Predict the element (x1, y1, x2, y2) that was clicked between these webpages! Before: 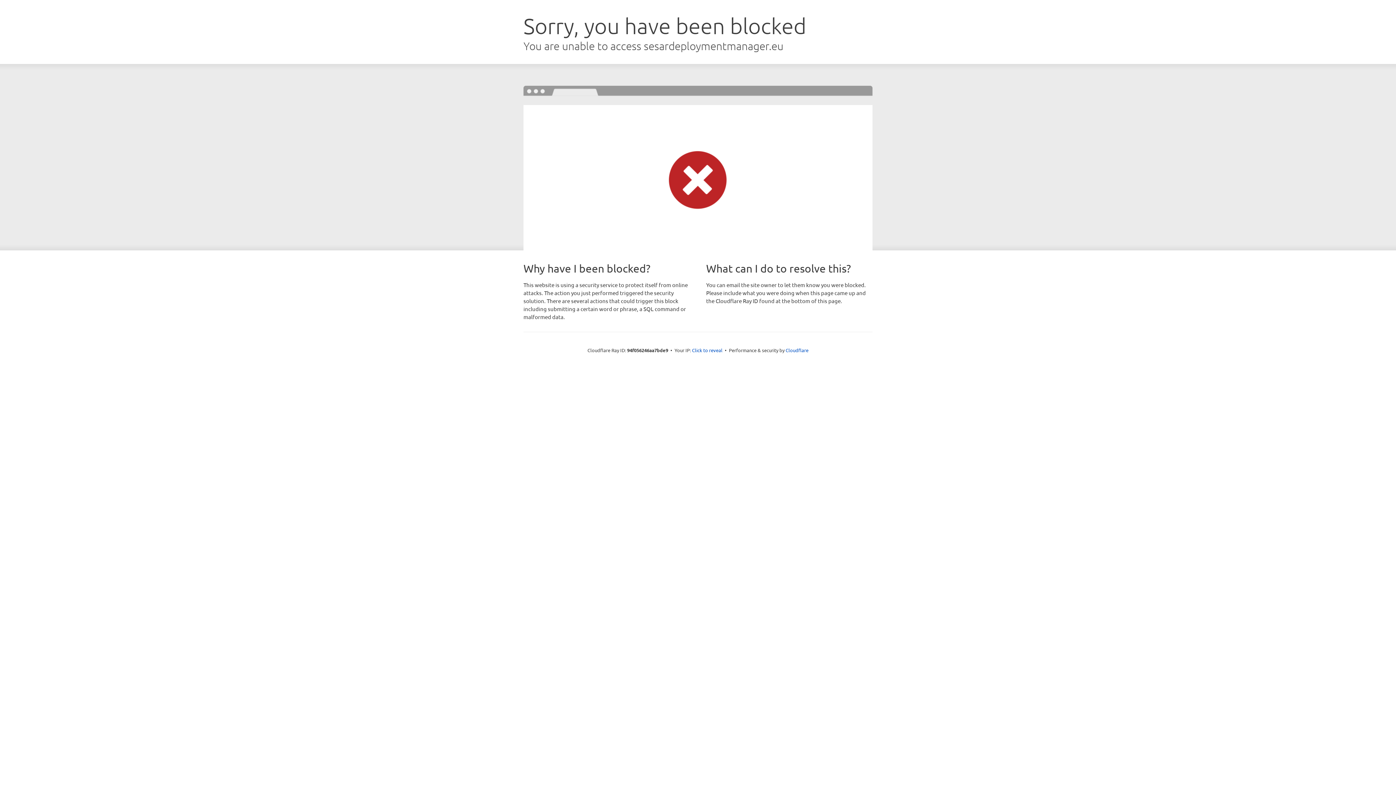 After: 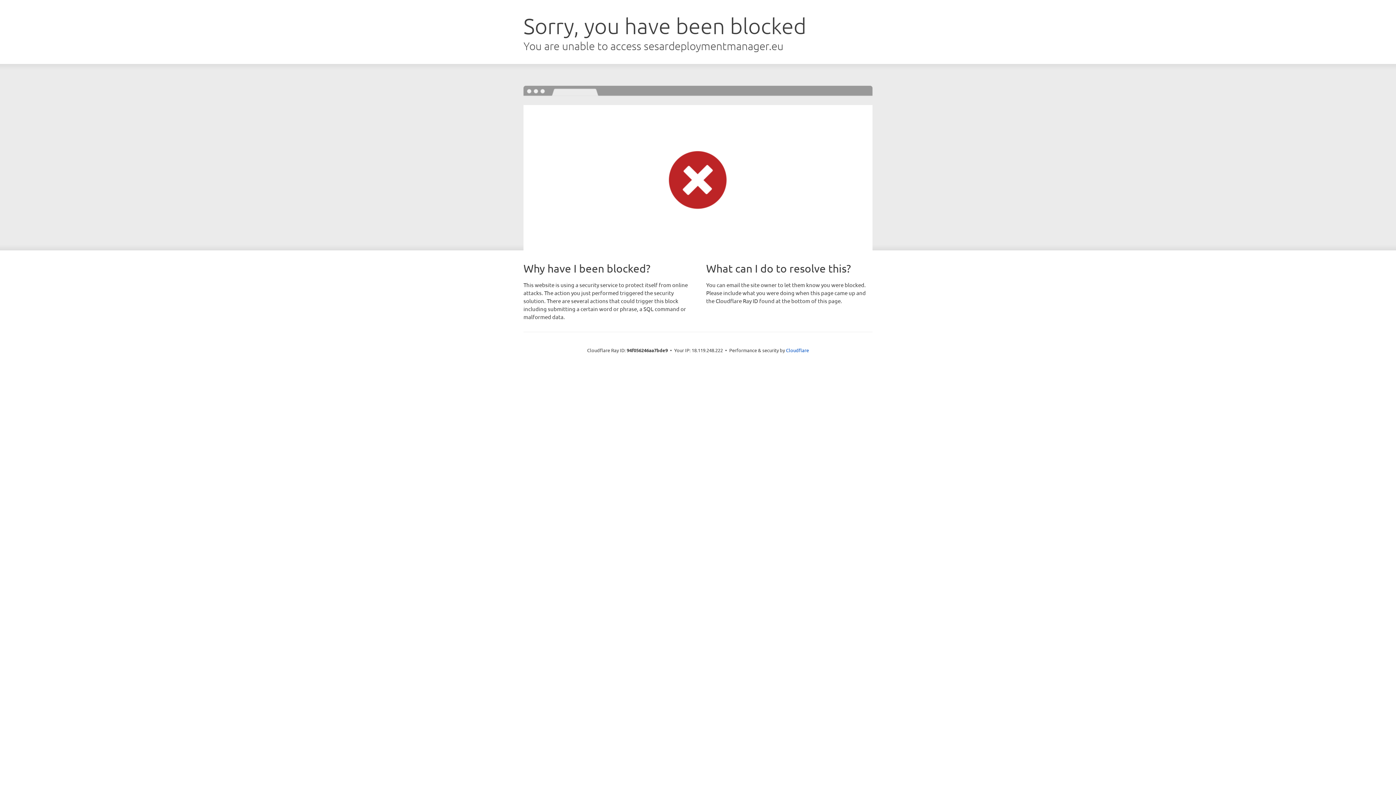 Action: bbox: (692, 346, 722, 353) label: Click to reveal